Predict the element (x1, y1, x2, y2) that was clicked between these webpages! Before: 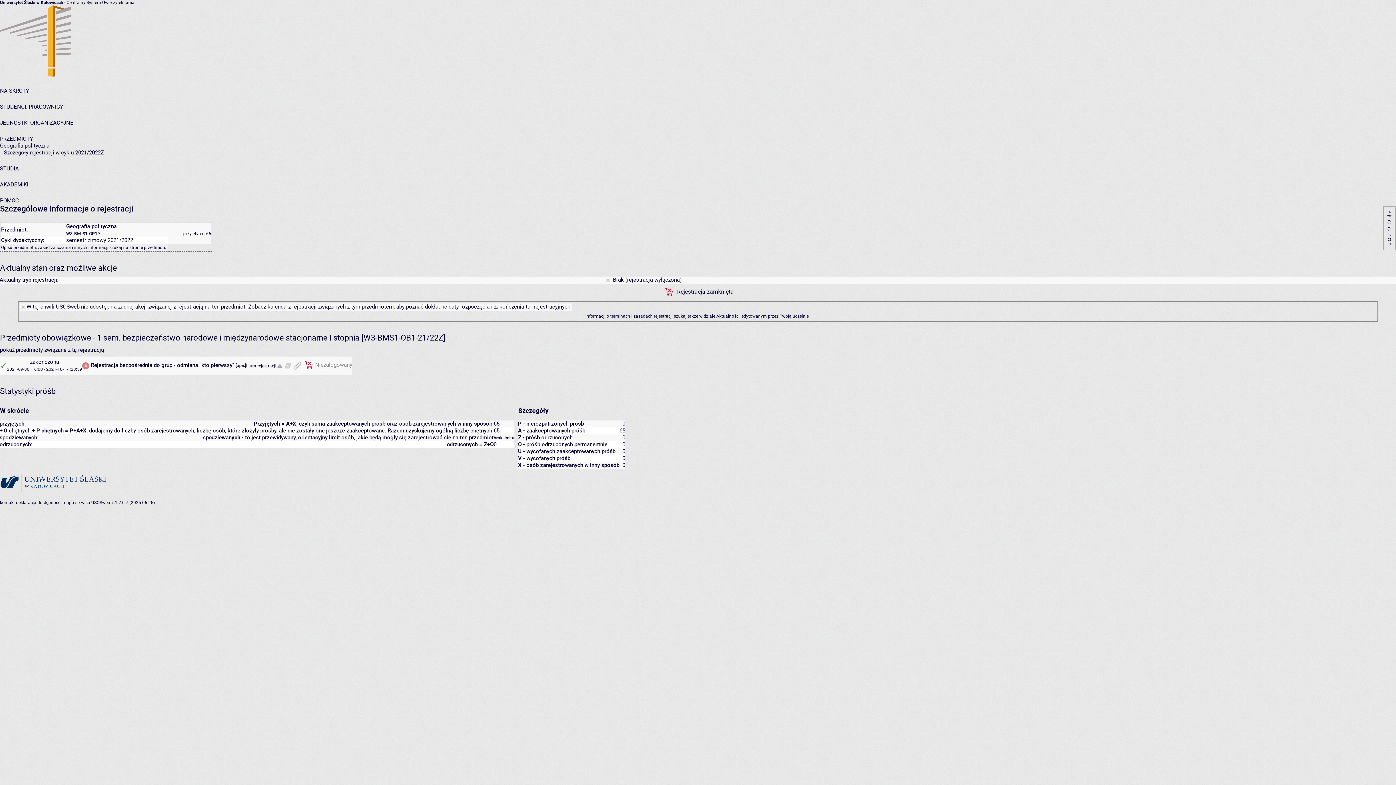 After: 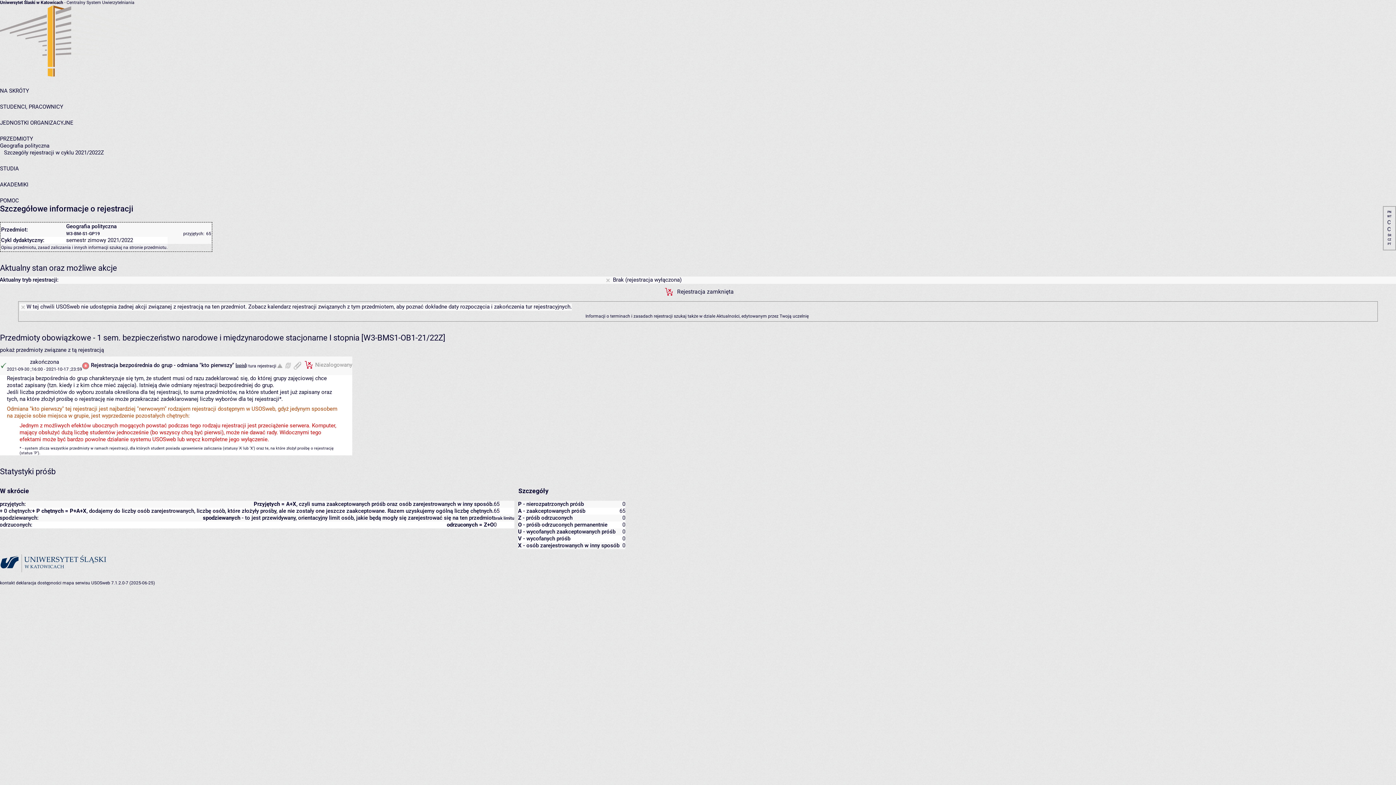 Action: bbox: (236, 363, 245, 368) label: opis